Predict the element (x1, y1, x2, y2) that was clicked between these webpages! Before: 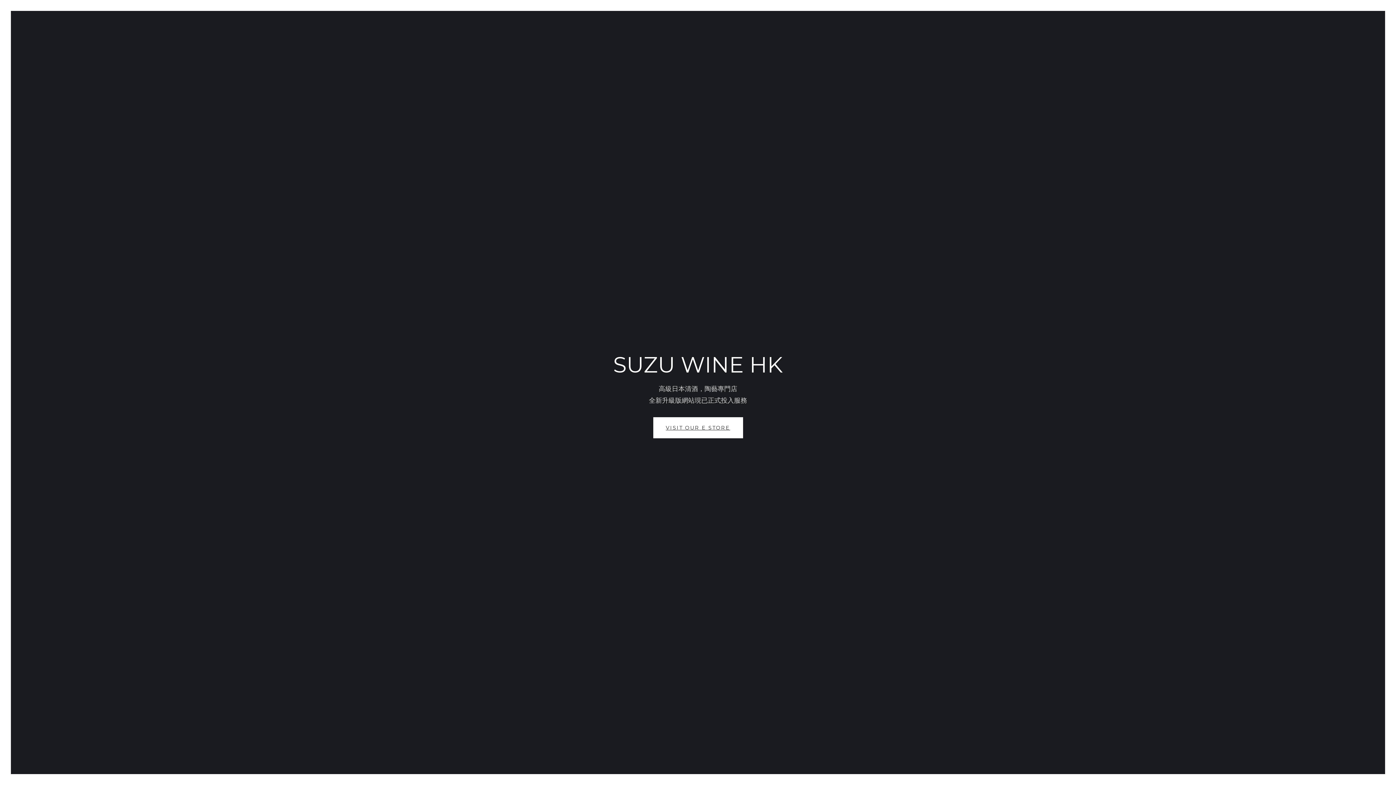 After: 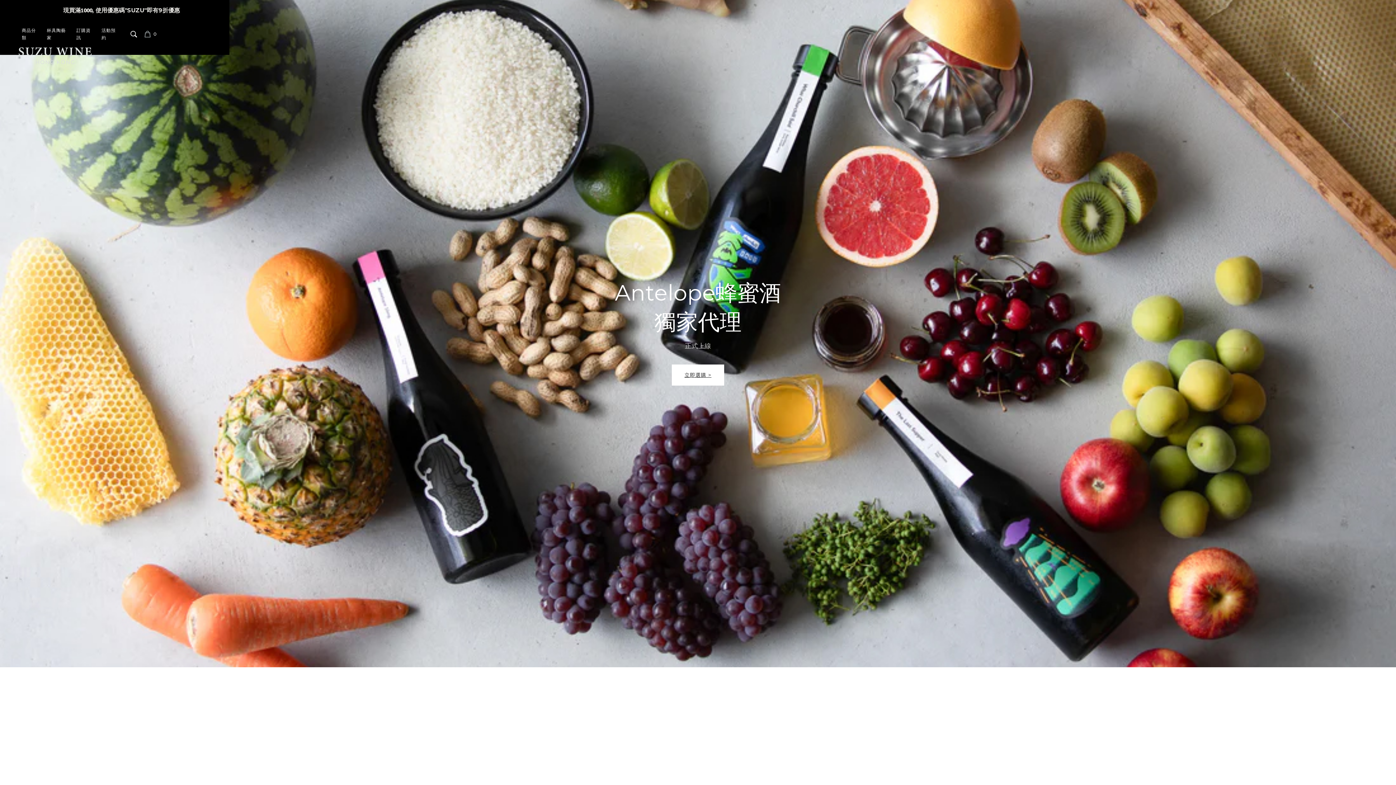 Action: bbox: (653, 417, 743, 438) label: VISIT OUR E STORE